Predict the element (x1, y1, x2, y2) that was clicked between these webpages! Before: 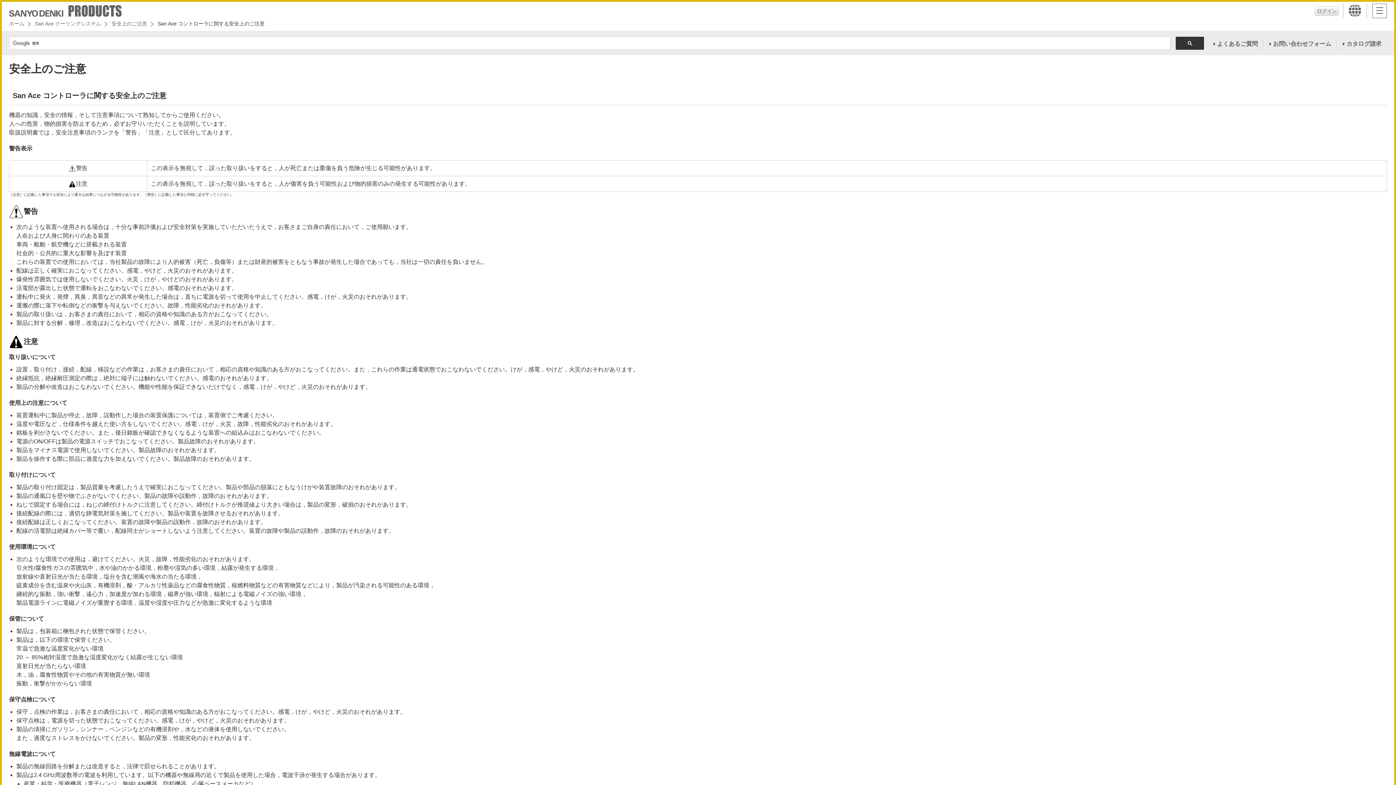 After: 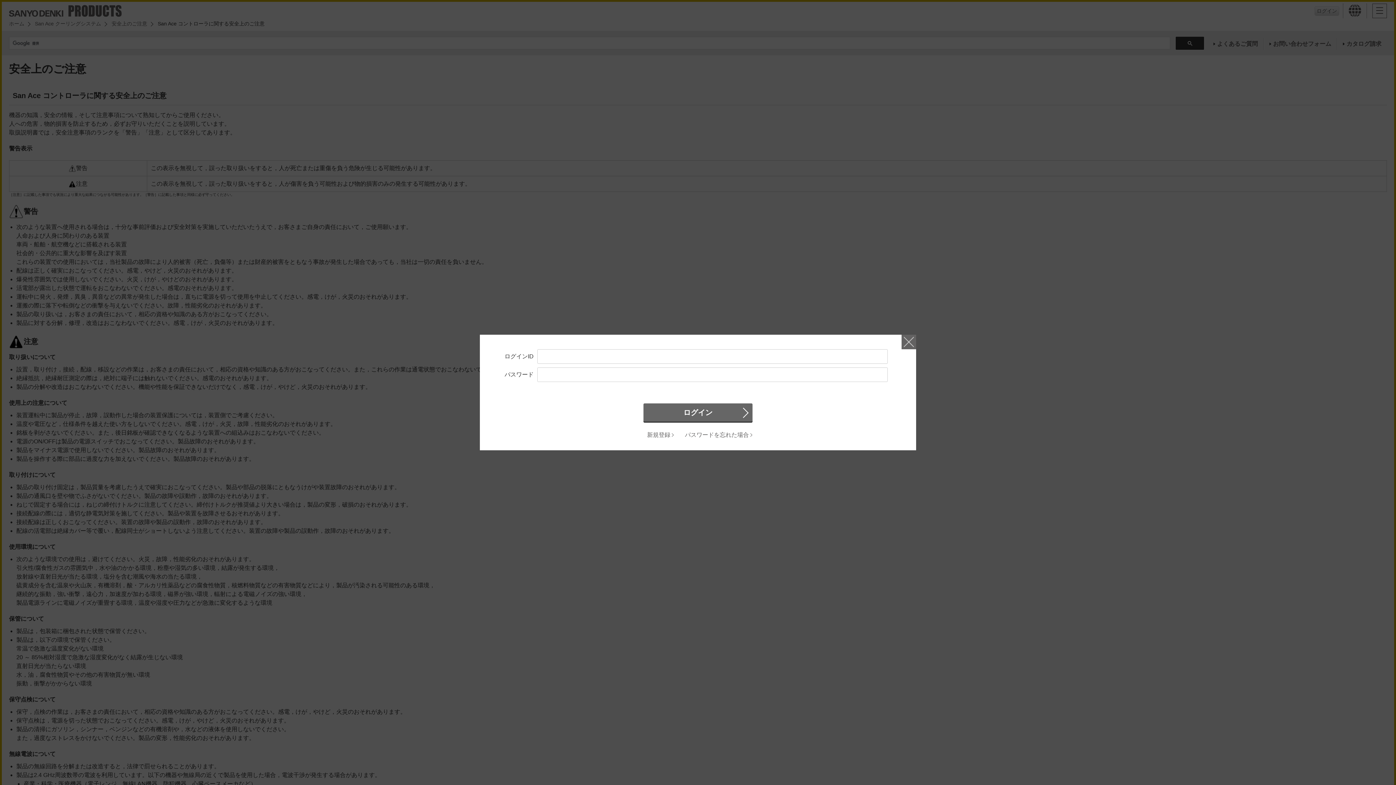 Action: bbox: (1314, 6, 1339, 15) label: ログイン